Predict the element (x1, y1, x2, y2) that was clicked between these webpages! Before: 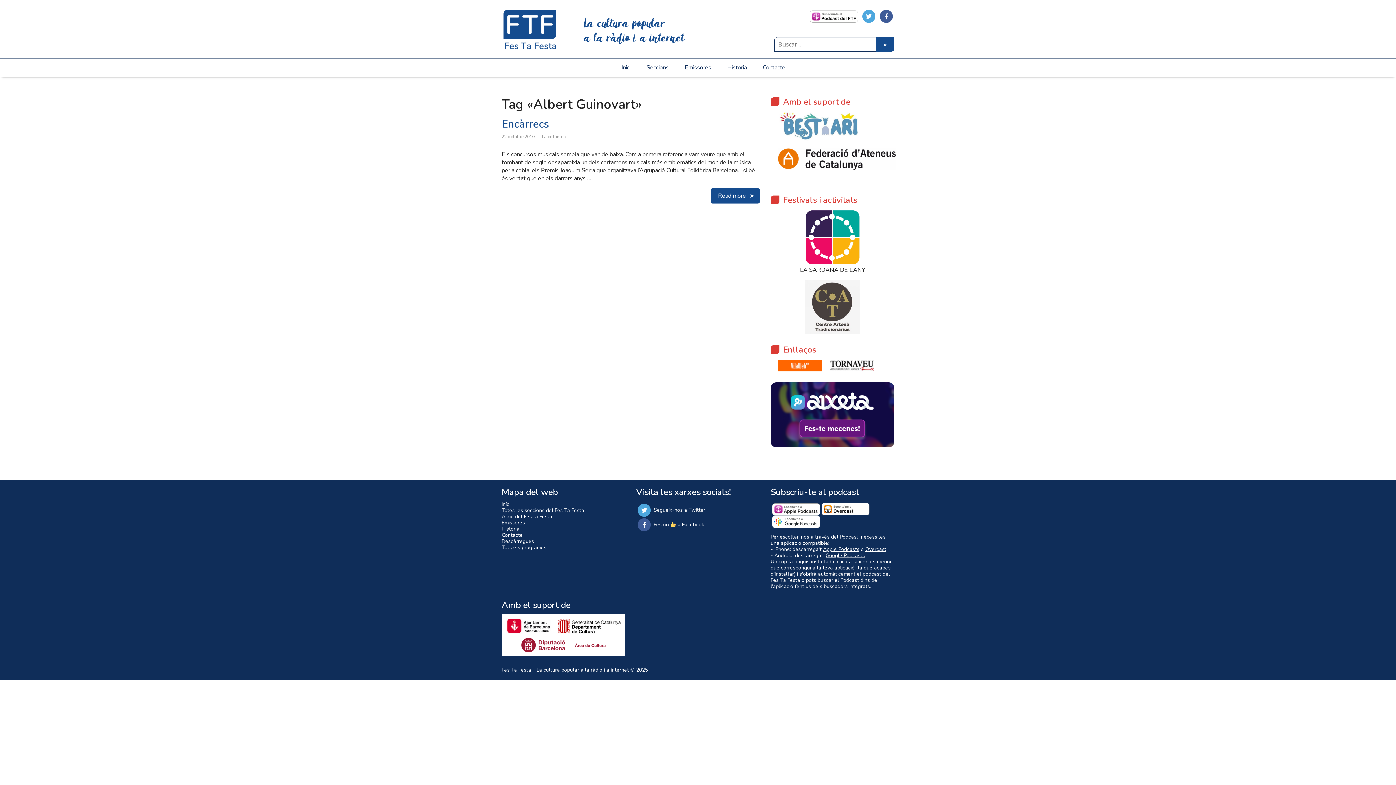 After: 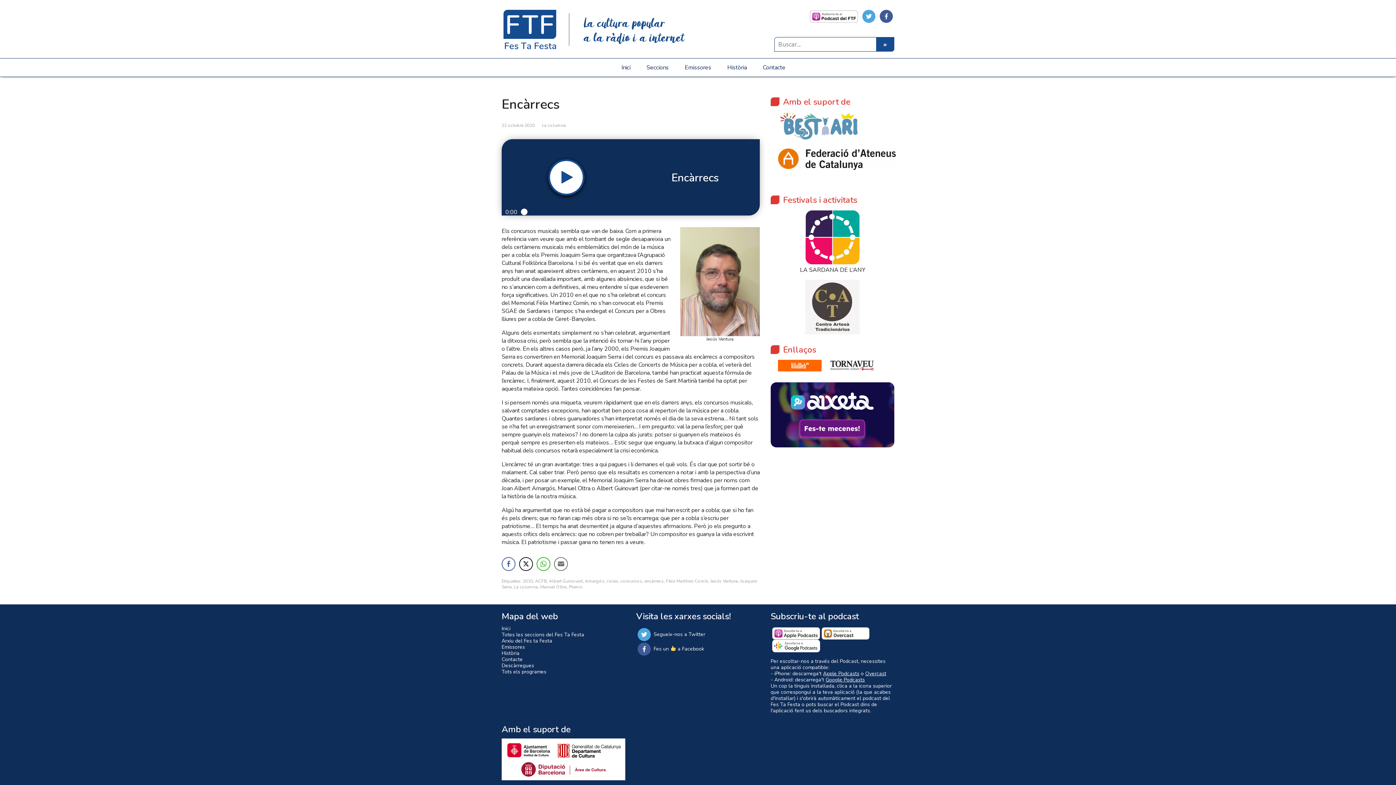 Action: bbox: (501, 116, 549, 131) label: Encàrrecs